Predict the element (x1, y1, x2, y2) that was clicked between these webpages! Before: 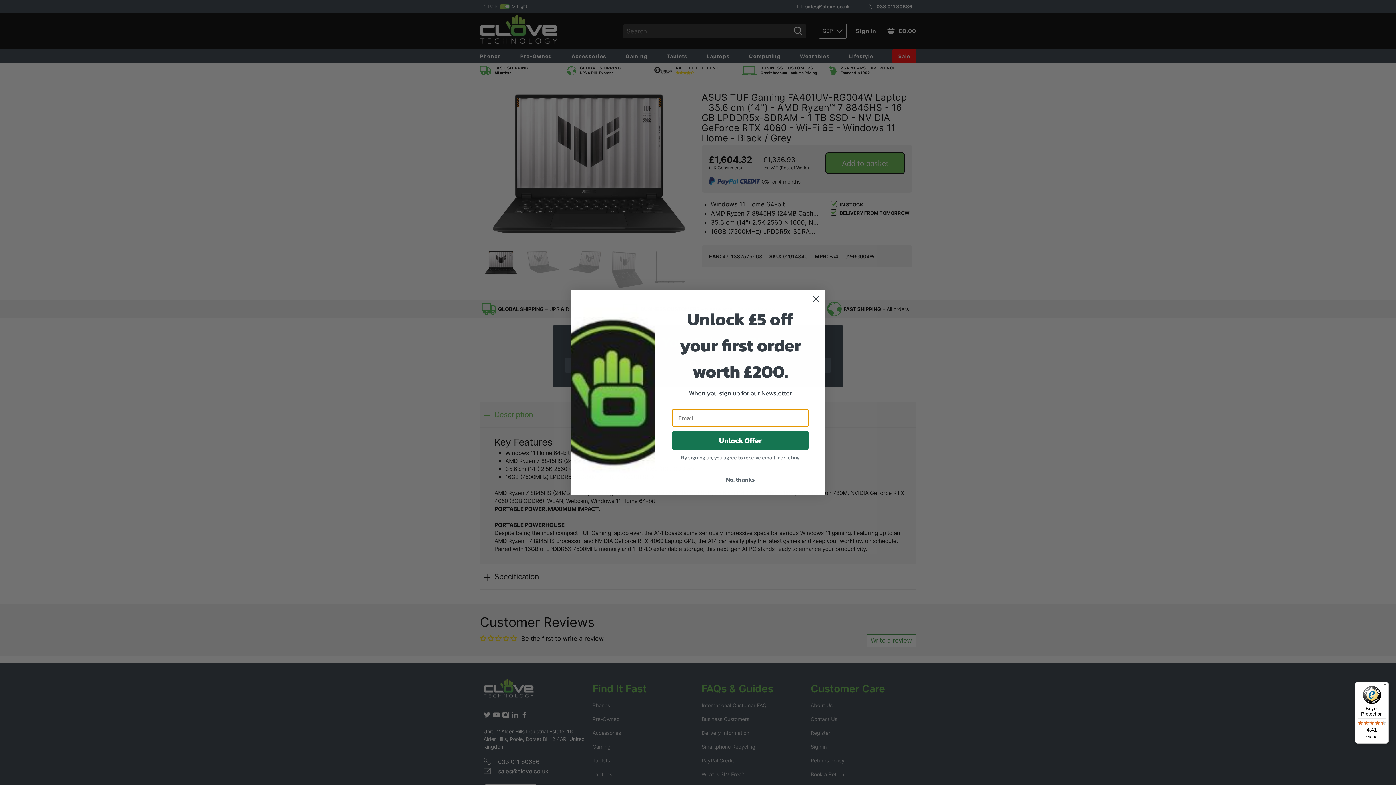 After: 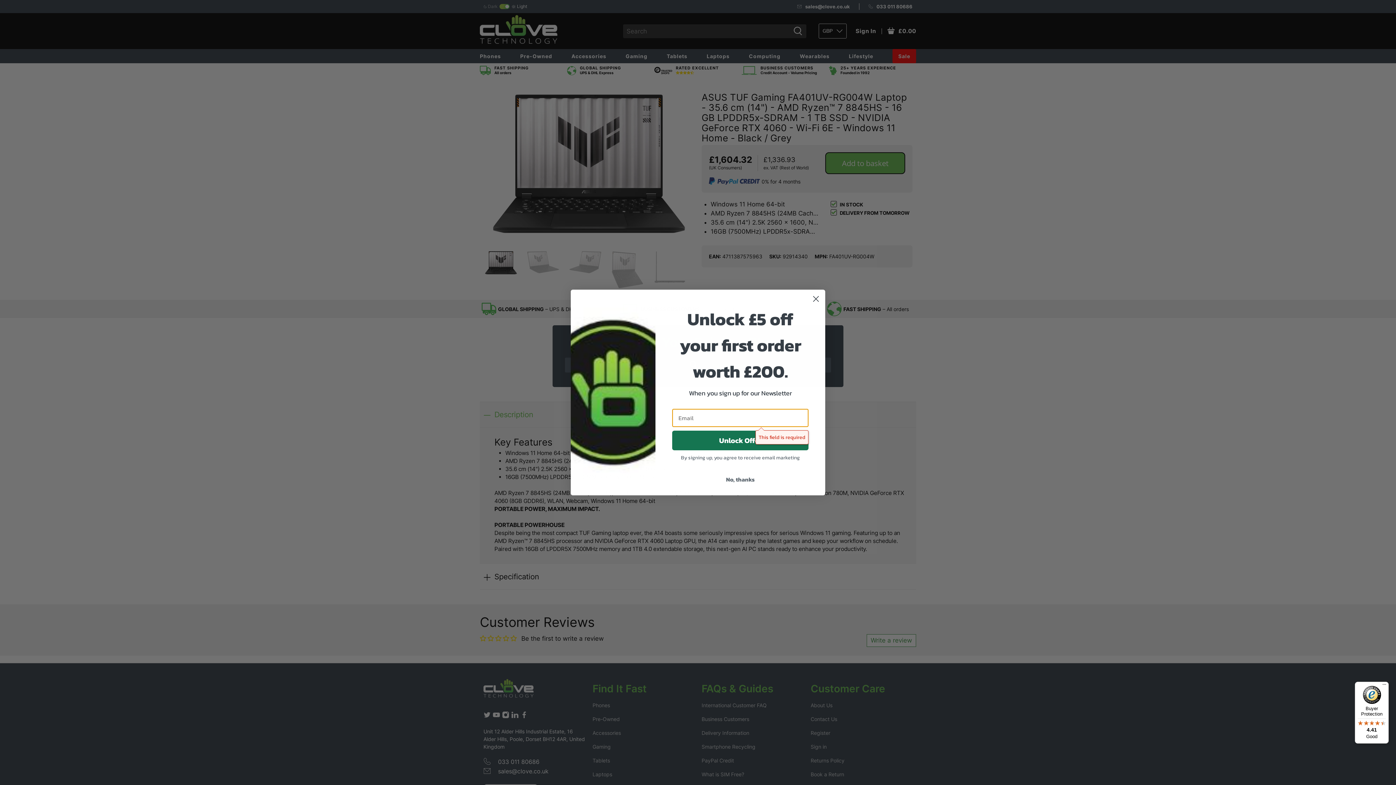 Action: label: Unlock Offer bbox: (672, 430, 808, 450)